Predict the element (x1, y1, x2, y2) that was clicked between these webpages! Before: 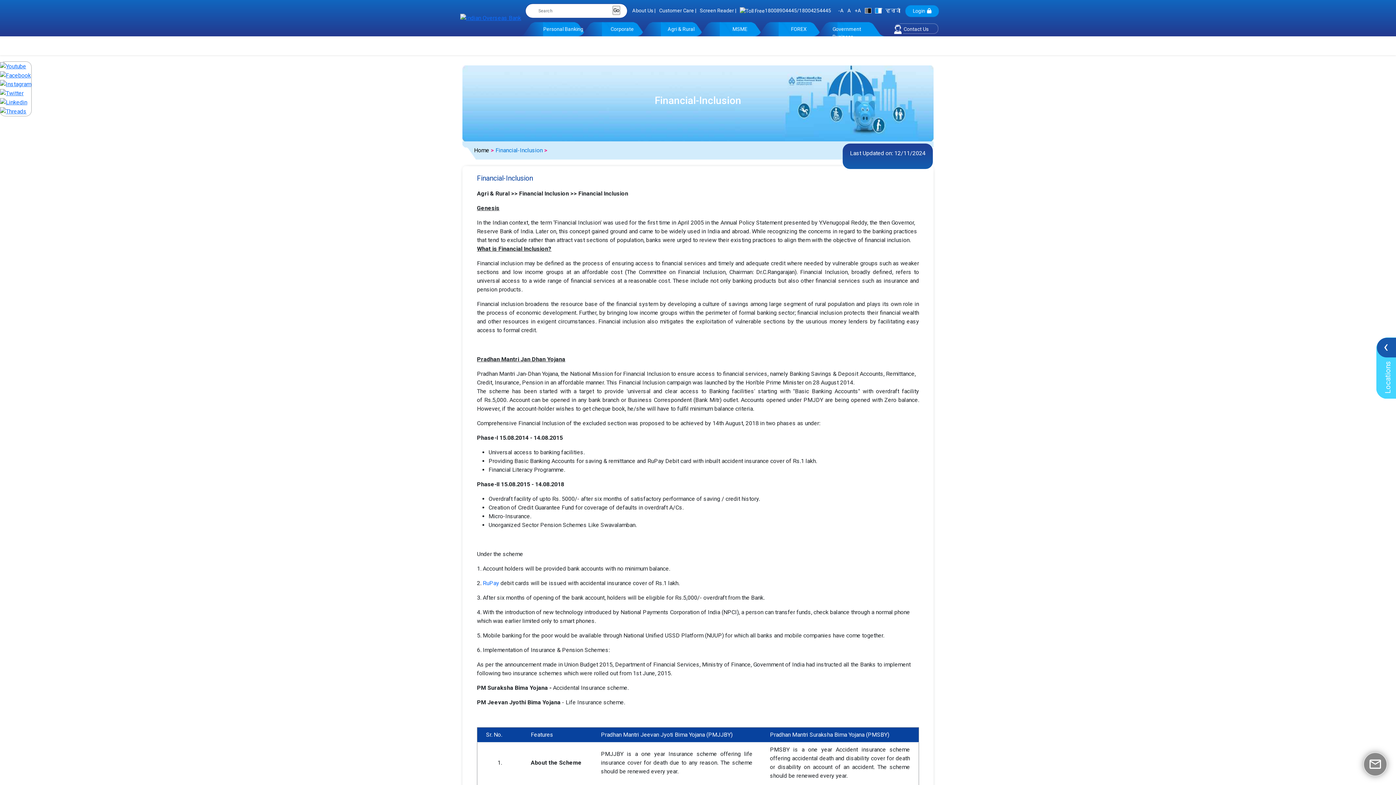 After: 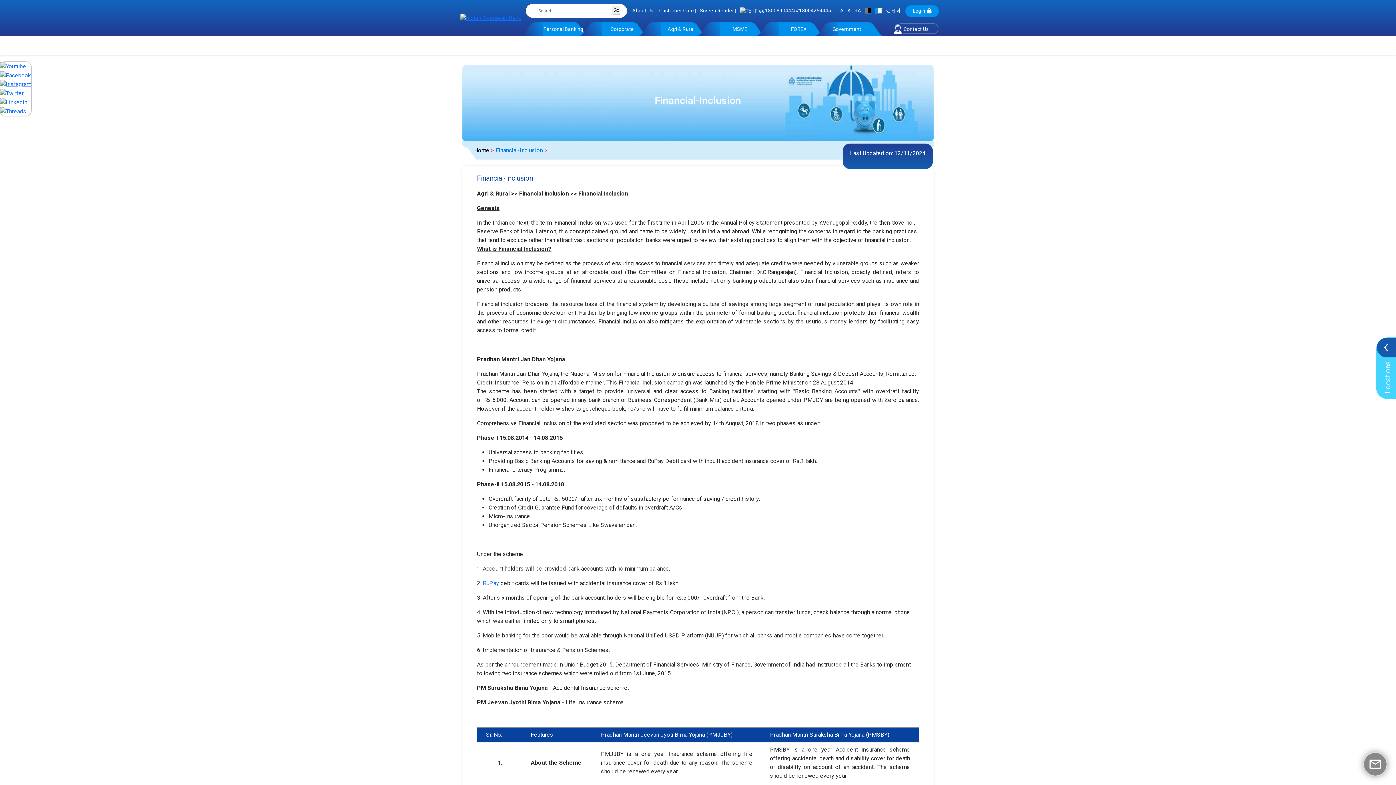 Action: bbox: (495, 146, 542, 153) label: Financial-Inclusion